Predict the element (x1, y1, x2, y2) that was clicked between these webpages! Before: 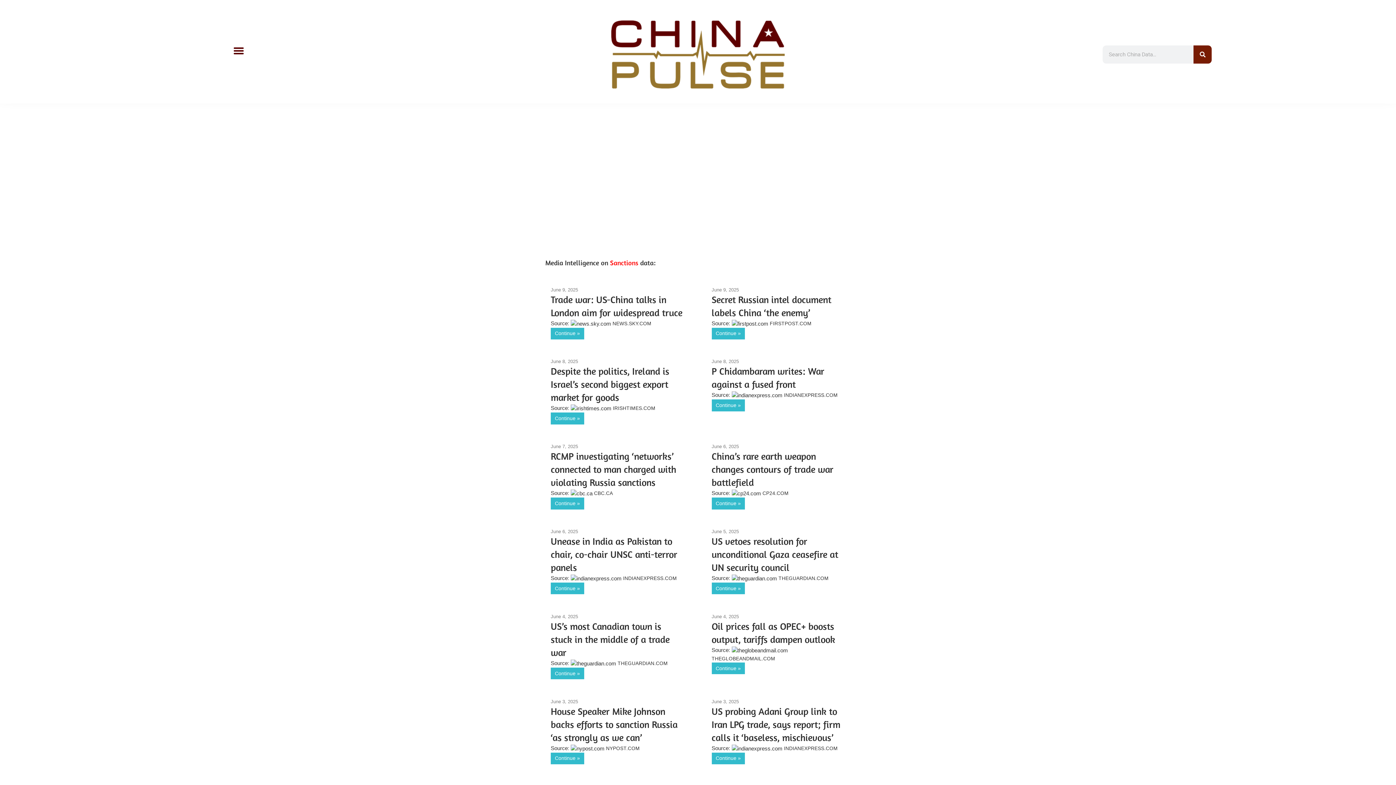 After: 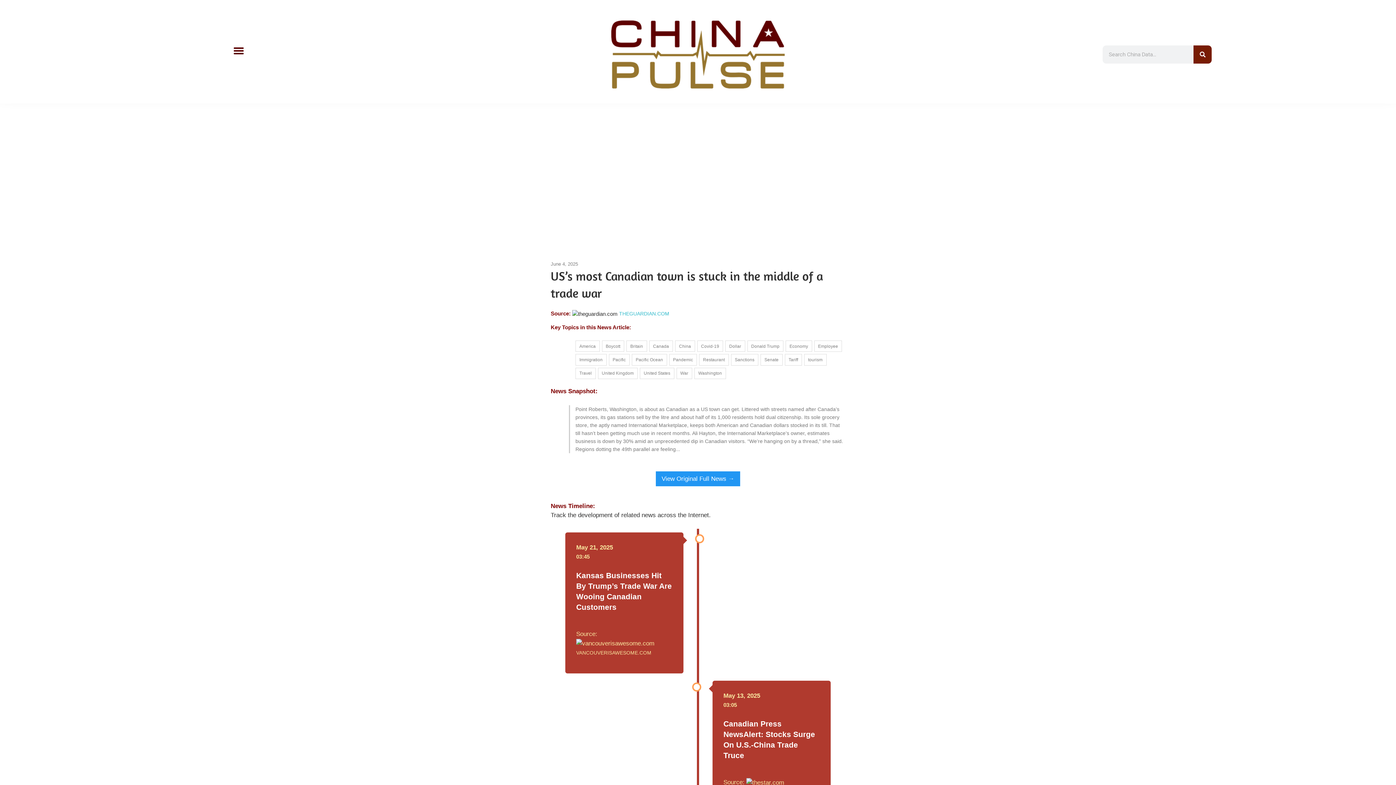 Action: label: US’s most Canadian town is stuck in the middle of a trade war bbox: (550, 620, 669, 658)